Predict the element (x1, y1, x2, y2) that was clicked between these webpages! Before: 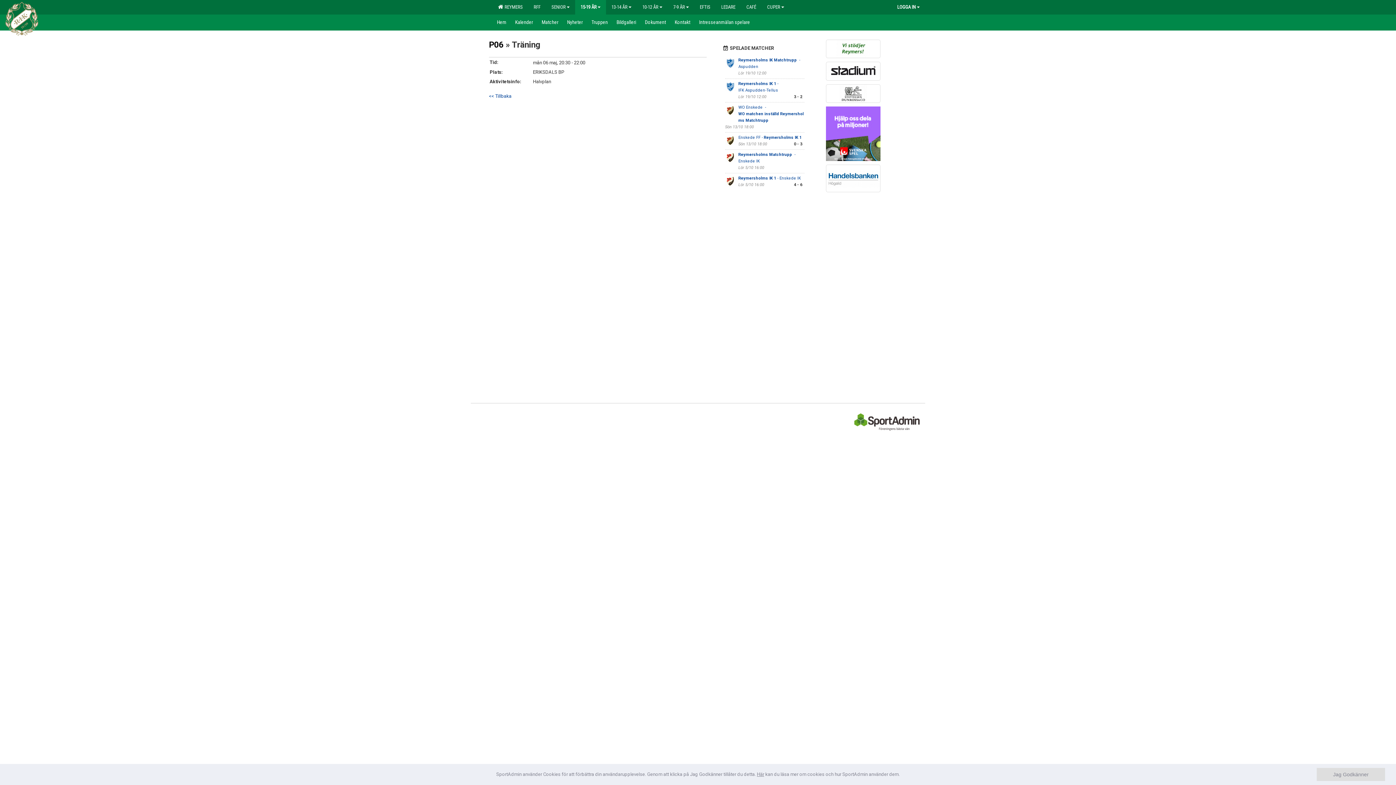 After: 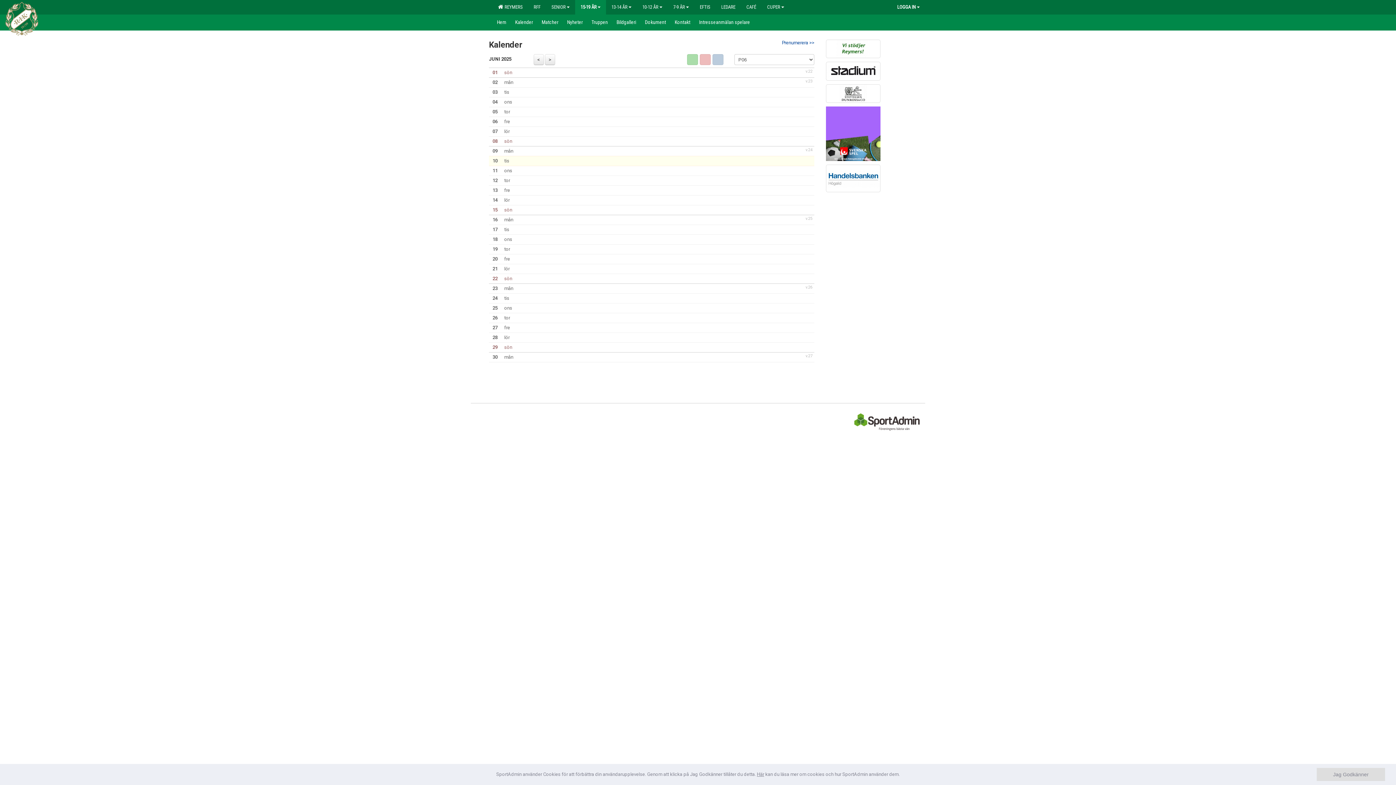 Action: label: Kalender bbox: (510, 14, 537, 29)